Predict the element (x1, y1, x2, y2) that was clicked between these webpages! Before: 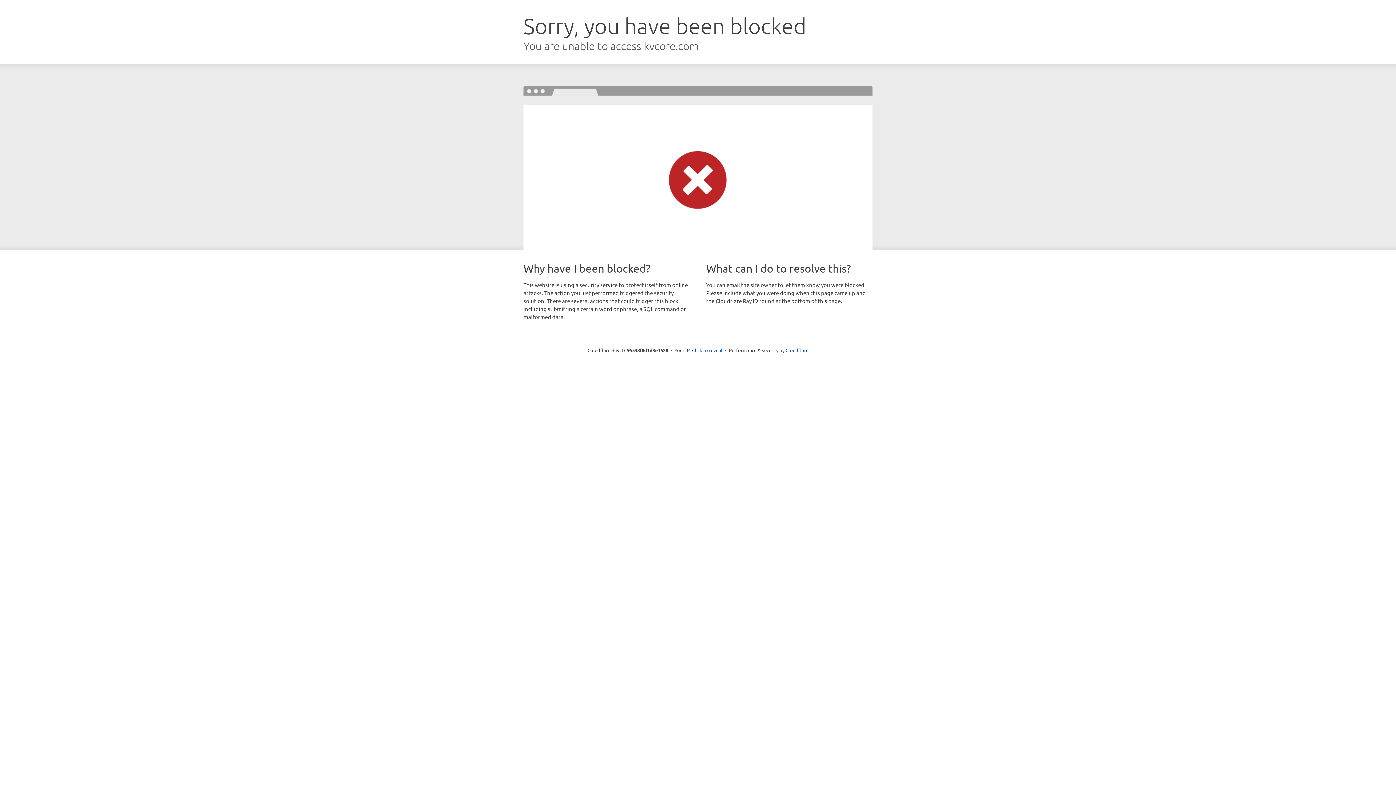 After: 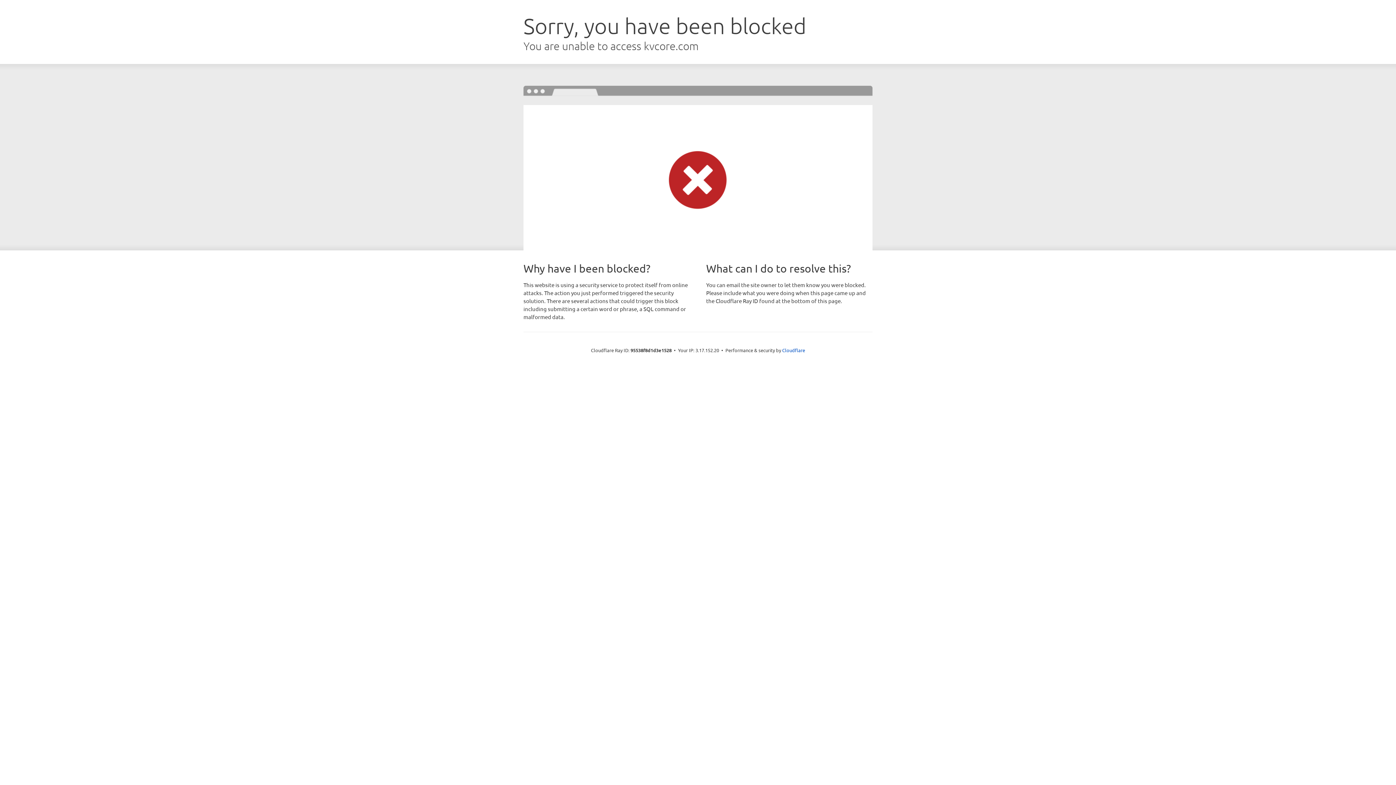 Action: bbox: (692, 346, 722, 353) label: Click to reveal